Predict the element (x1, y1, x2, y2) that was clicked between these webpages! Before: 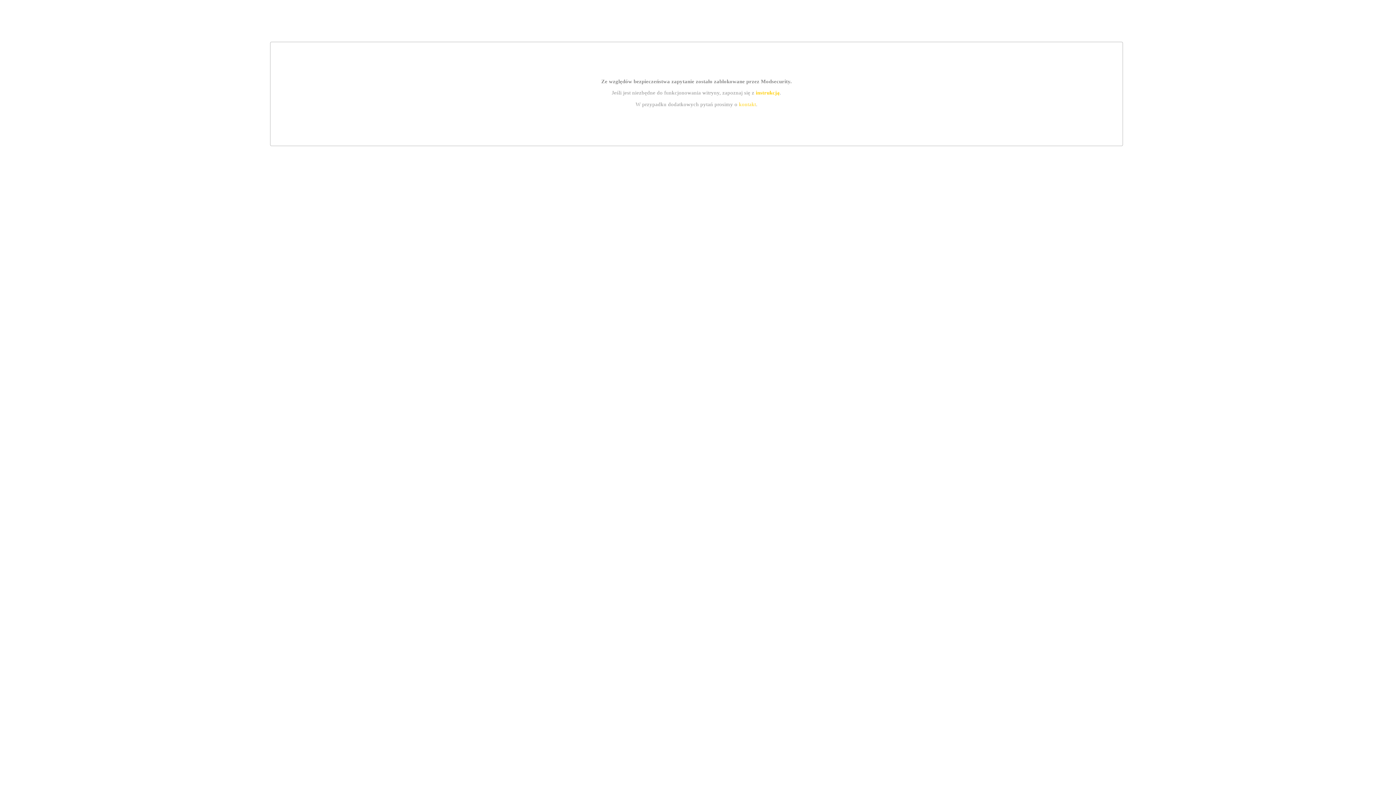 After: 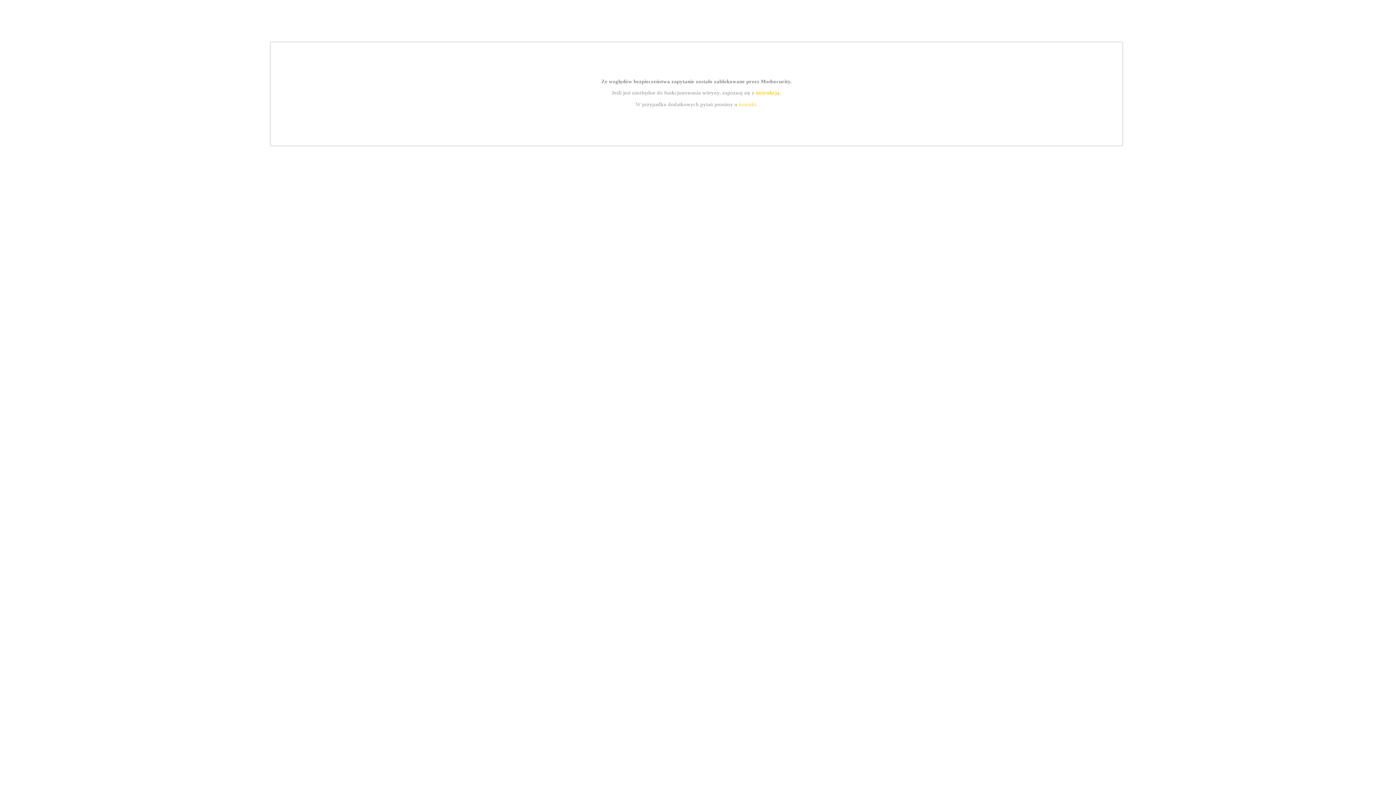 Action: bbox: (755, 89, 779, 95) label: instrukcją